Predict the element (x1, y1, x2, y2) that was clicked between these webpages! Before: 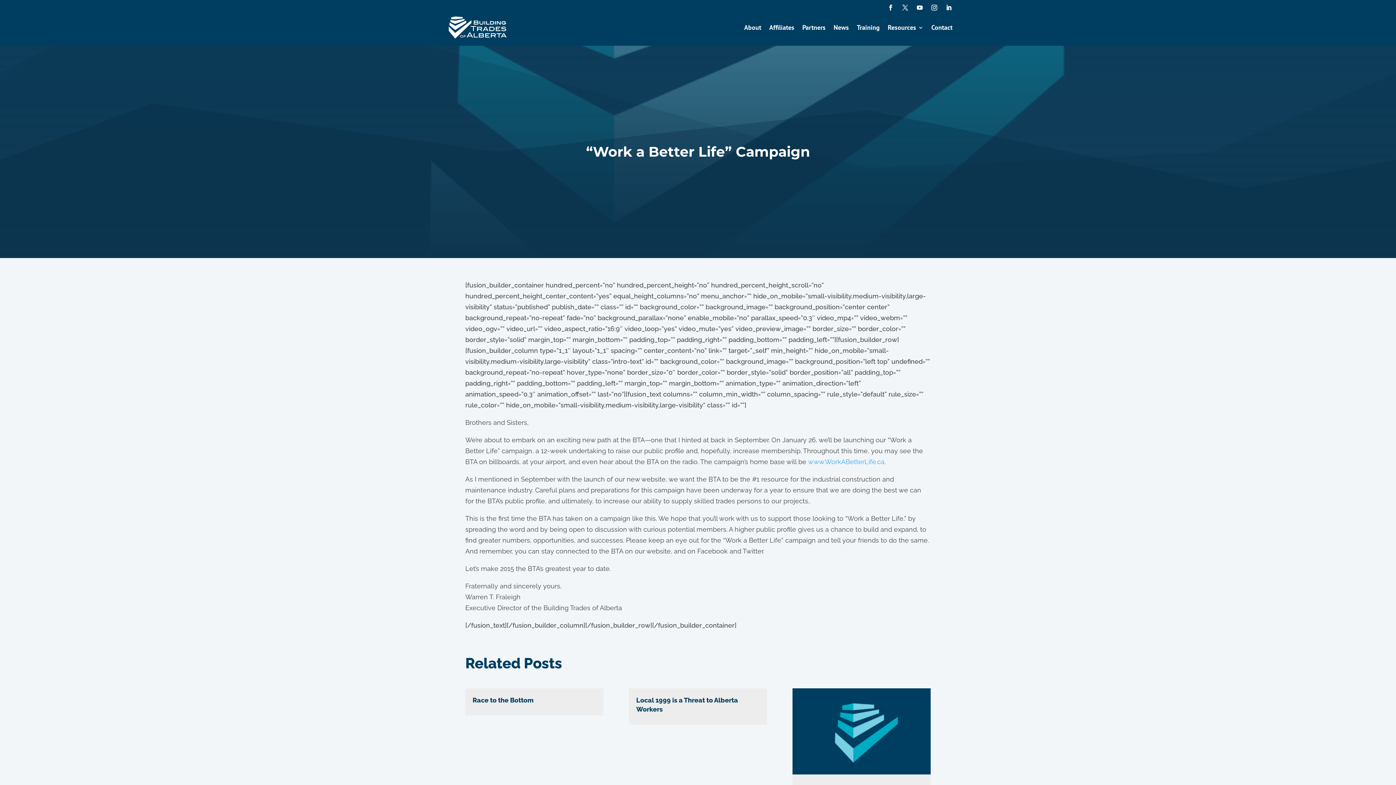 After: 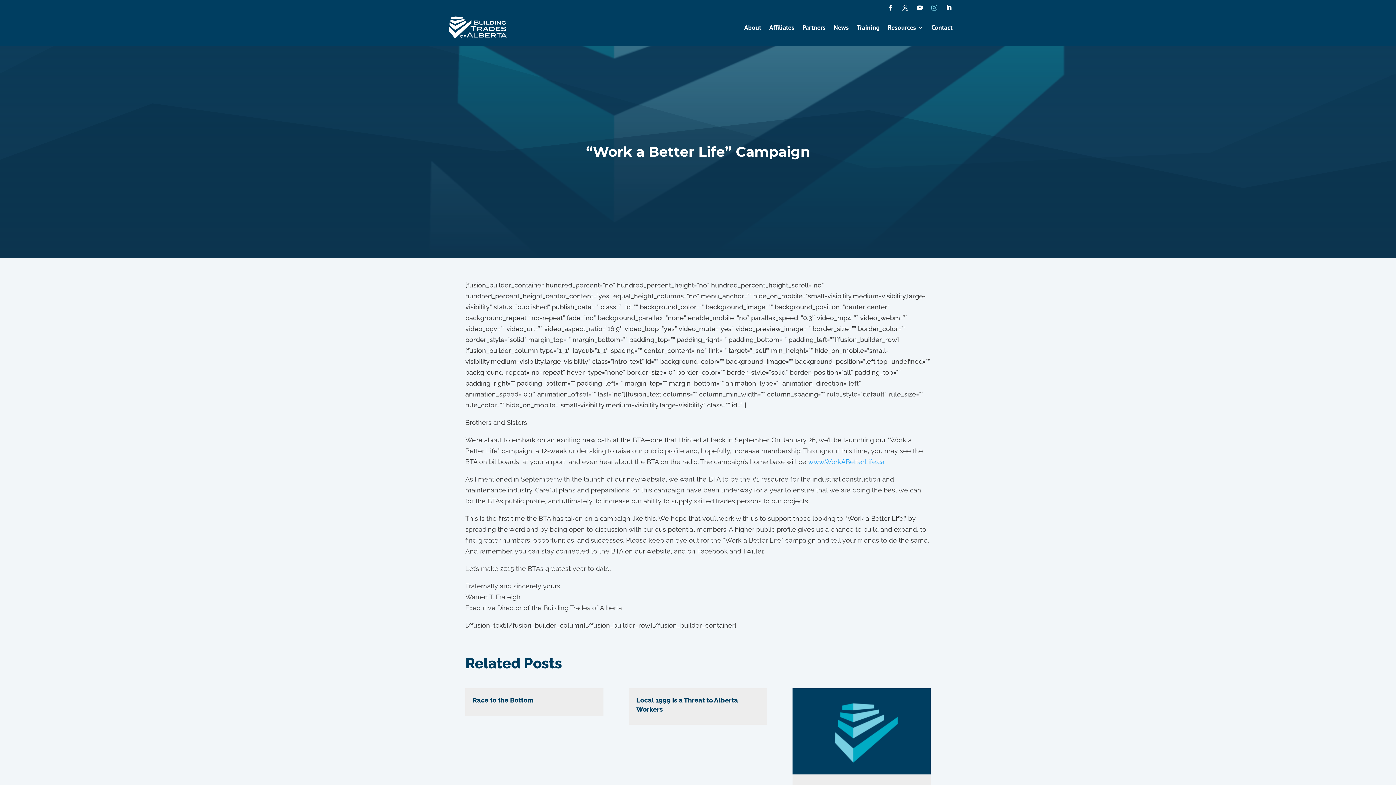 Action: bbox: (928, 1, 940, 13)